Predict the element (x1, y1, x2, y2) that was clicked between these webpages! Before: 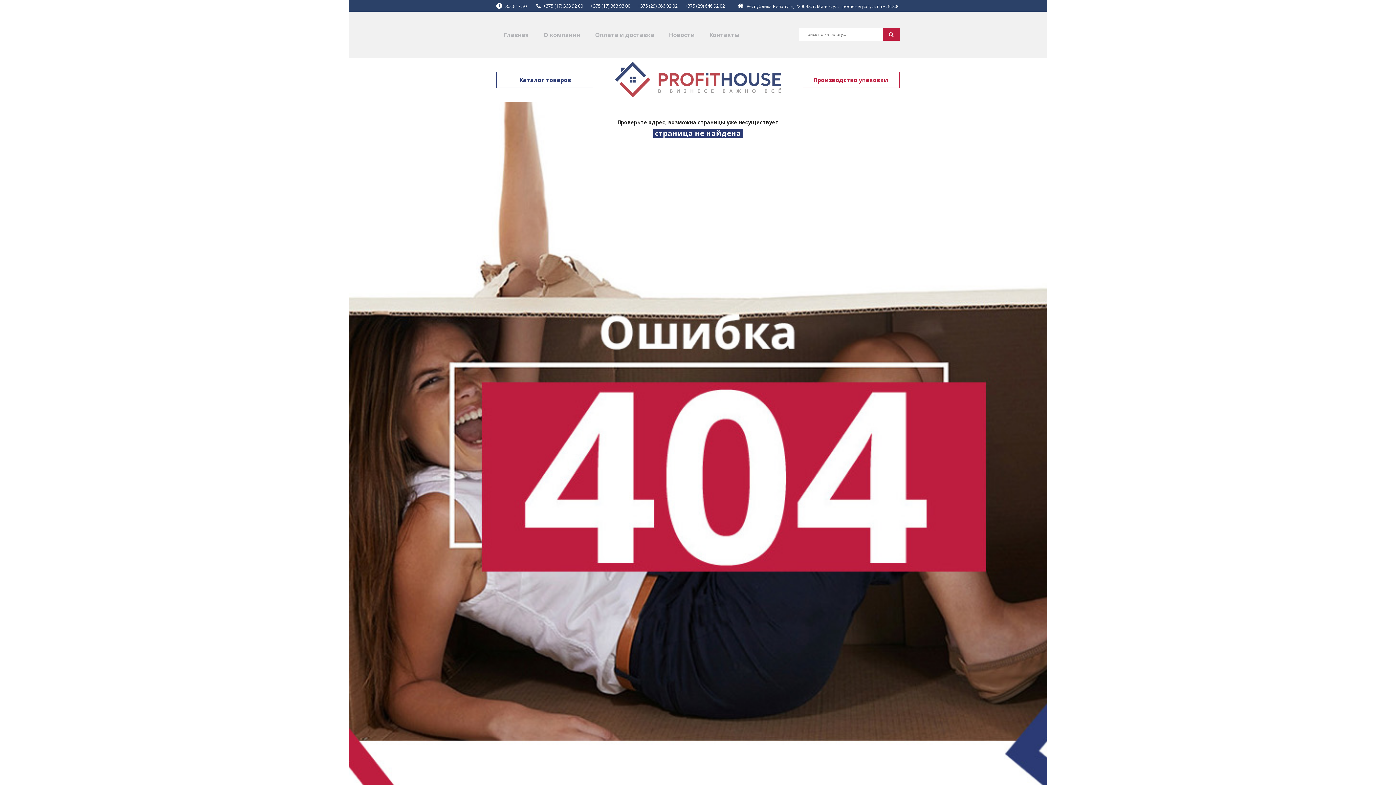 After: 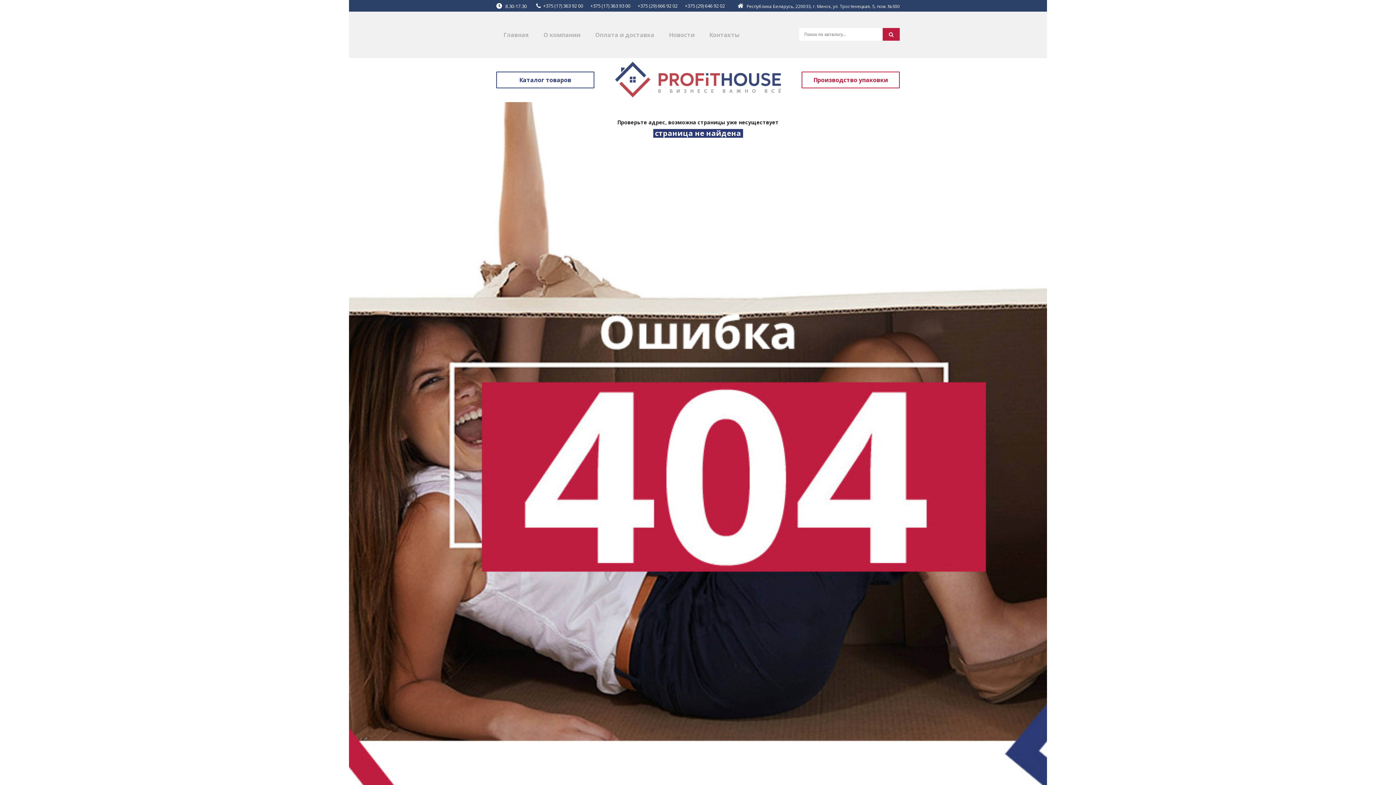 Action: bbox: (615, 61, 781, 98)